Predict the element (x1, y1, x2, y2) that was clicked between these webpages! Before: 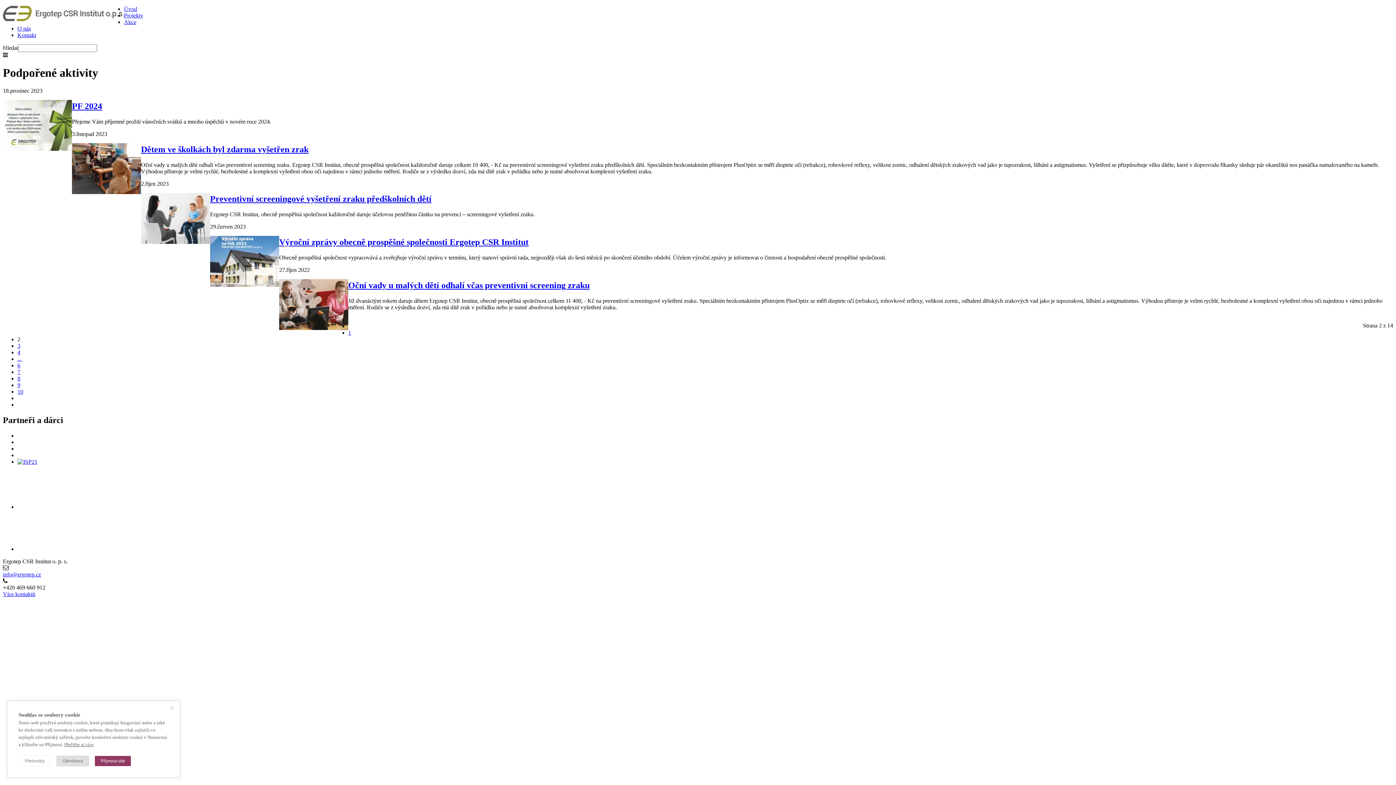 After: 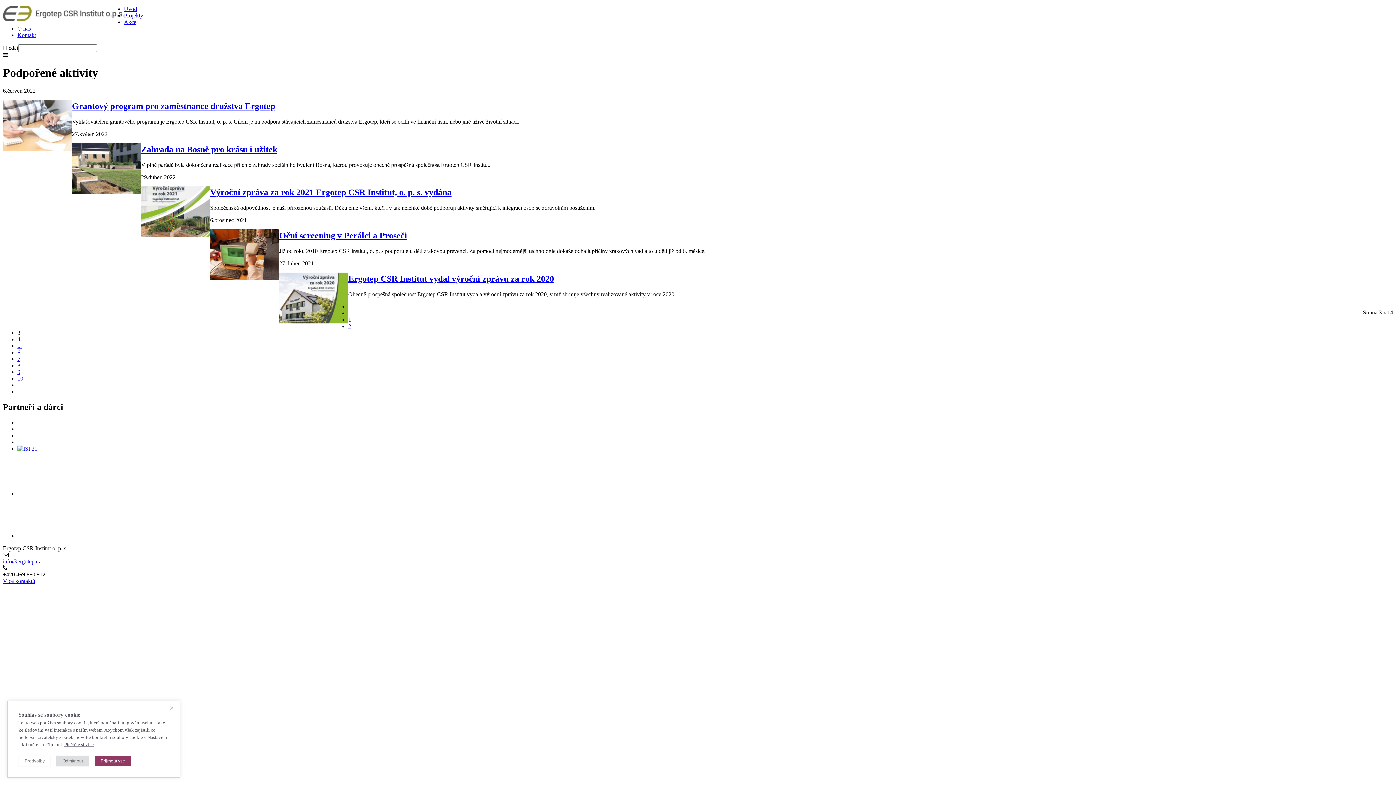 Action: bbox: (17, 342, 20, 349) label: 3